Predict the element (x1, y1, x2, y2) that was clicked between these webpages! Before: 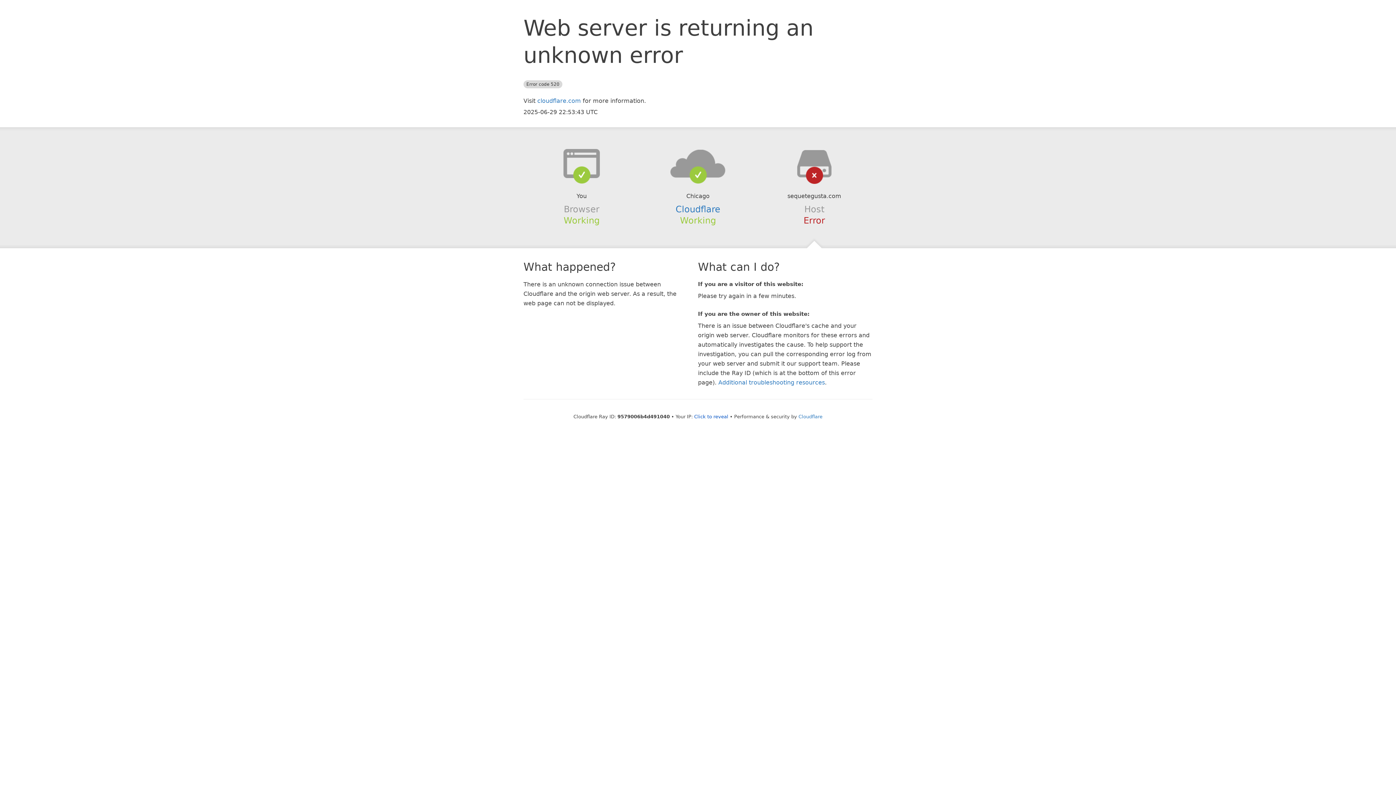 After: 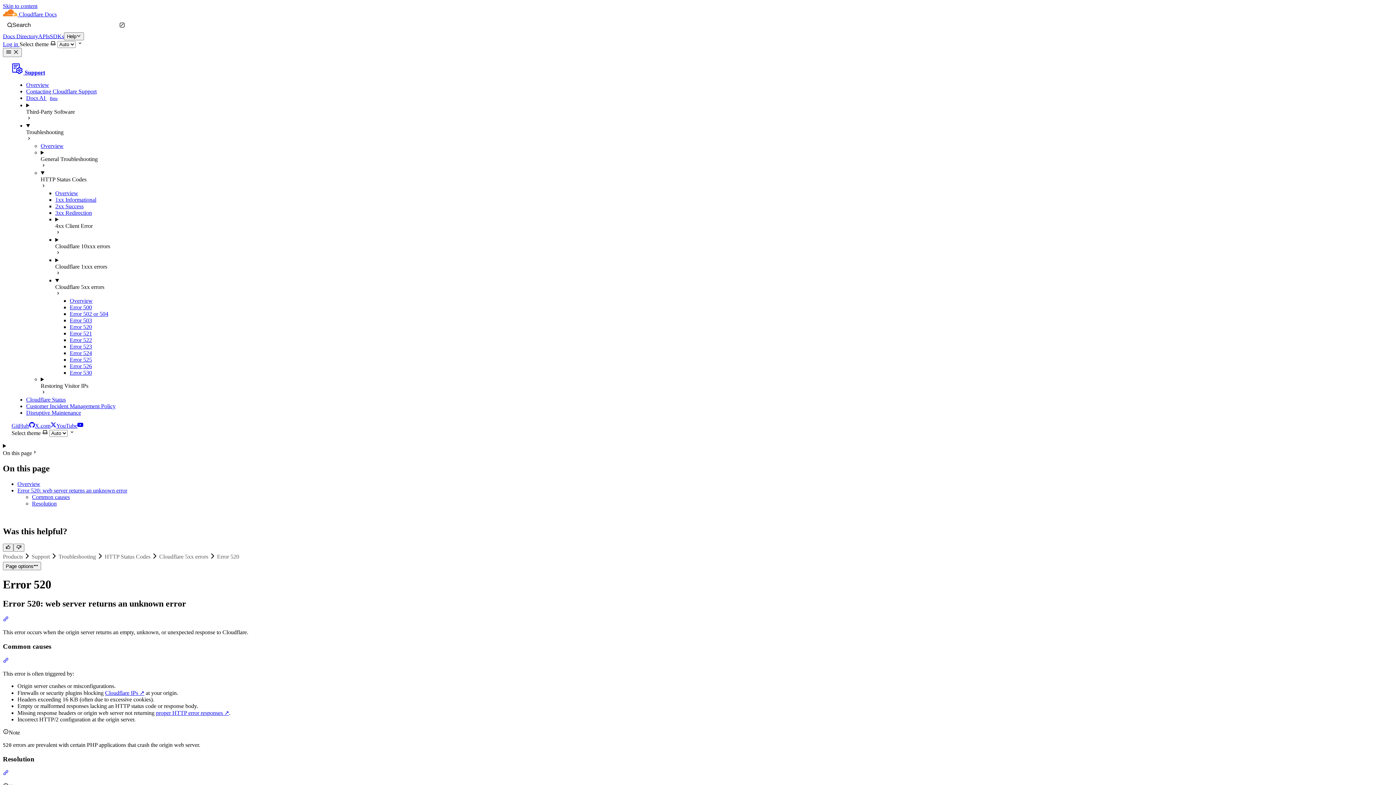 Action: label: Additional troubleshooting resources bbox: (718, 379, 825, 386)